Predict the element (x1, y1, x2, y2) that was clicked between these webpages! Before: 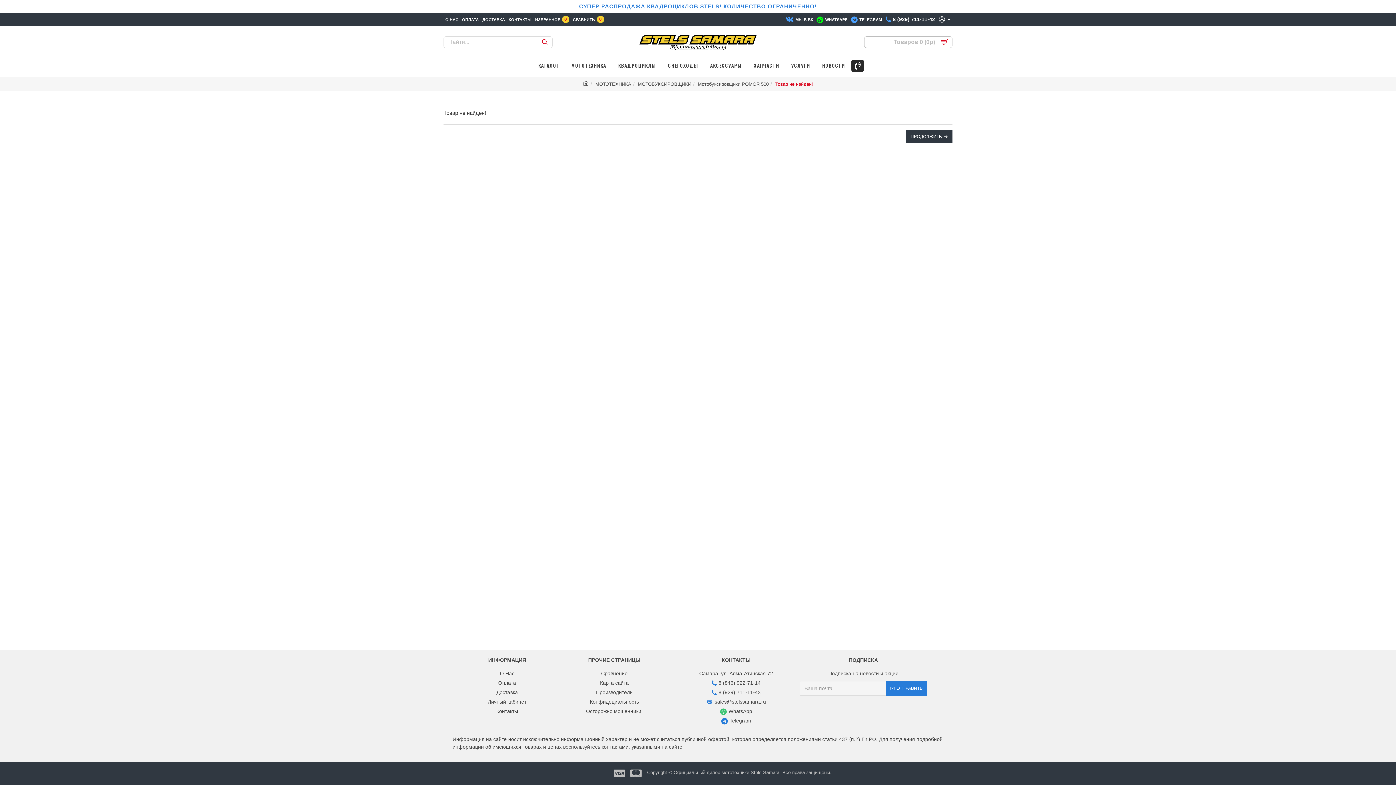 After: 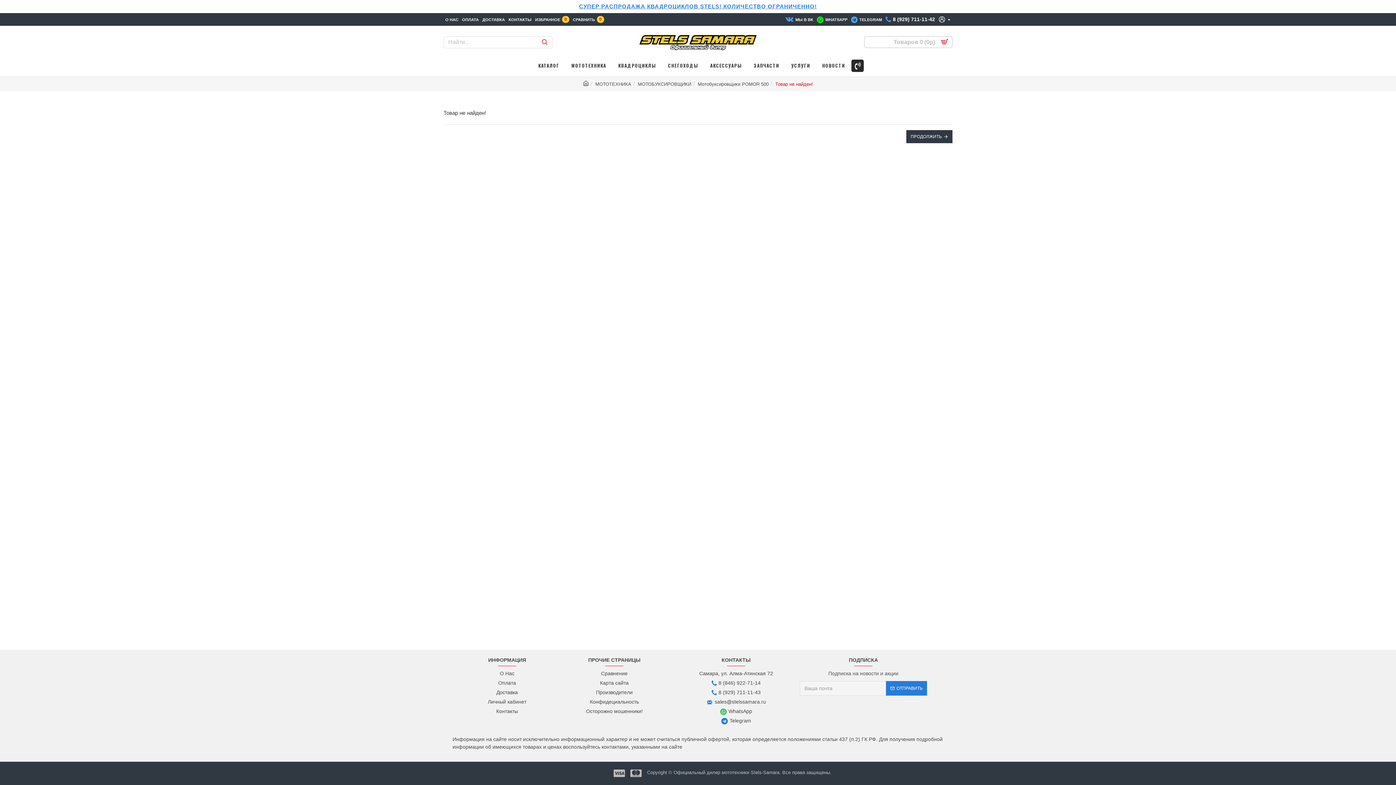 Action: bbox: (849, 13, 884, 25) label: TELEGRAM